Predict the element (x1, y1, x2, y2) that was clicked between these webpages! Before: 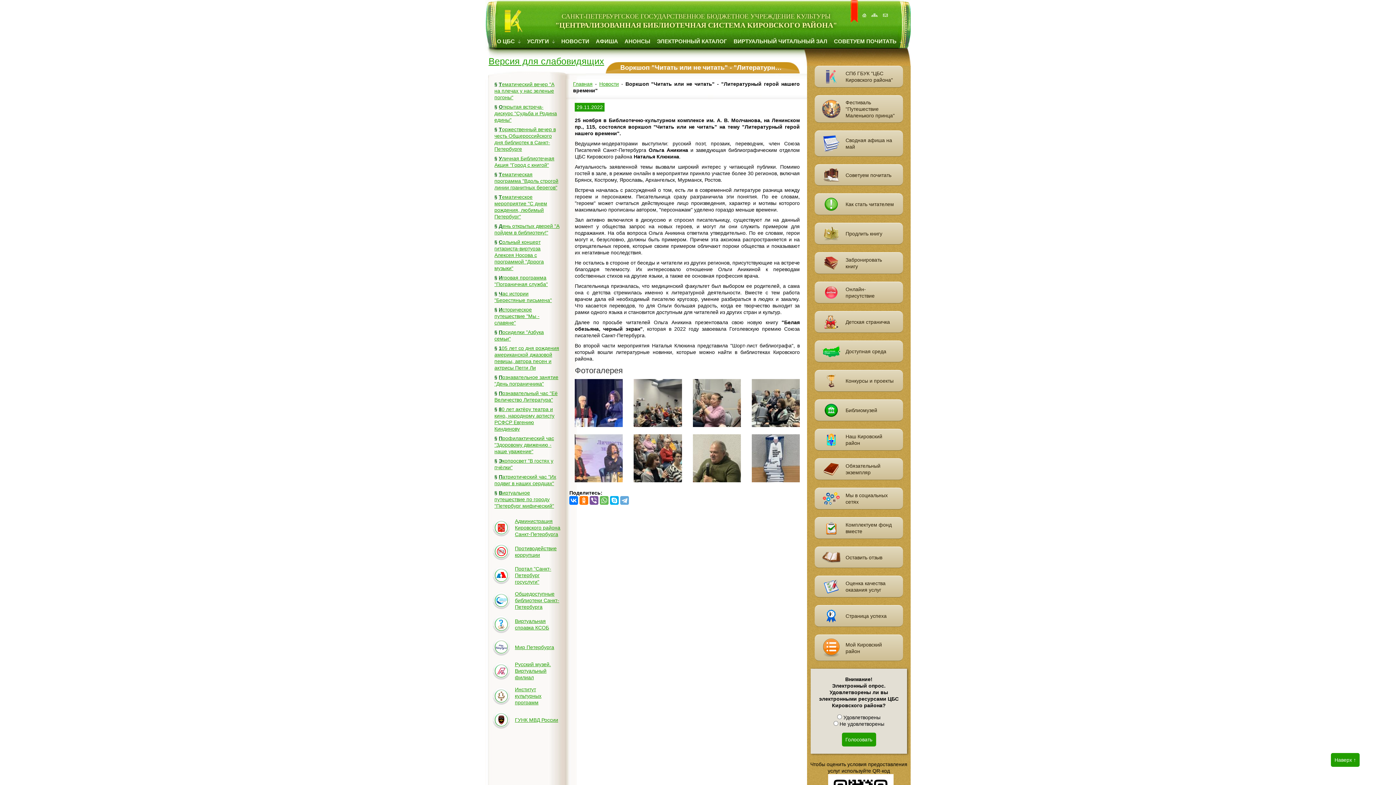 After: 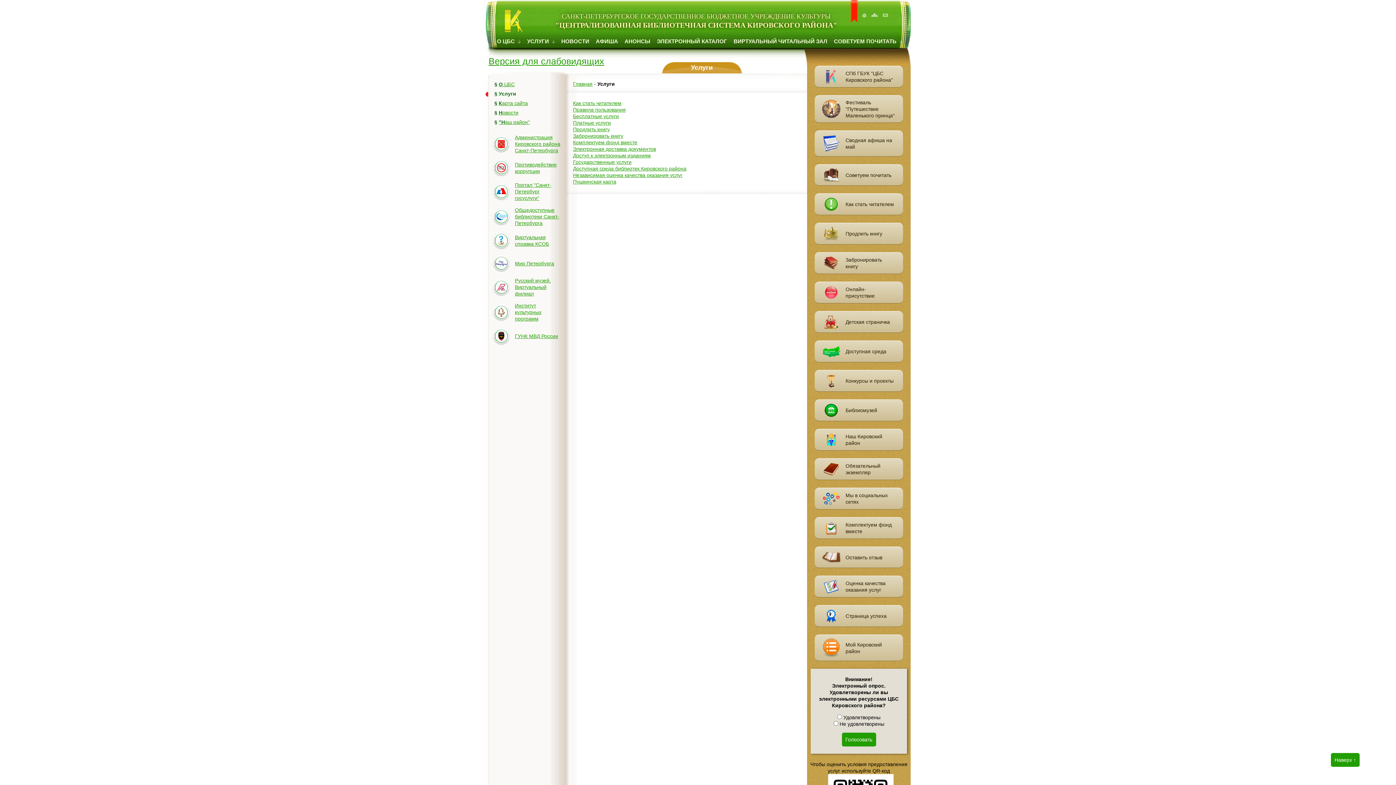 Action: bbox: (527, 38, 550, 44) label: УСЛУГИ 